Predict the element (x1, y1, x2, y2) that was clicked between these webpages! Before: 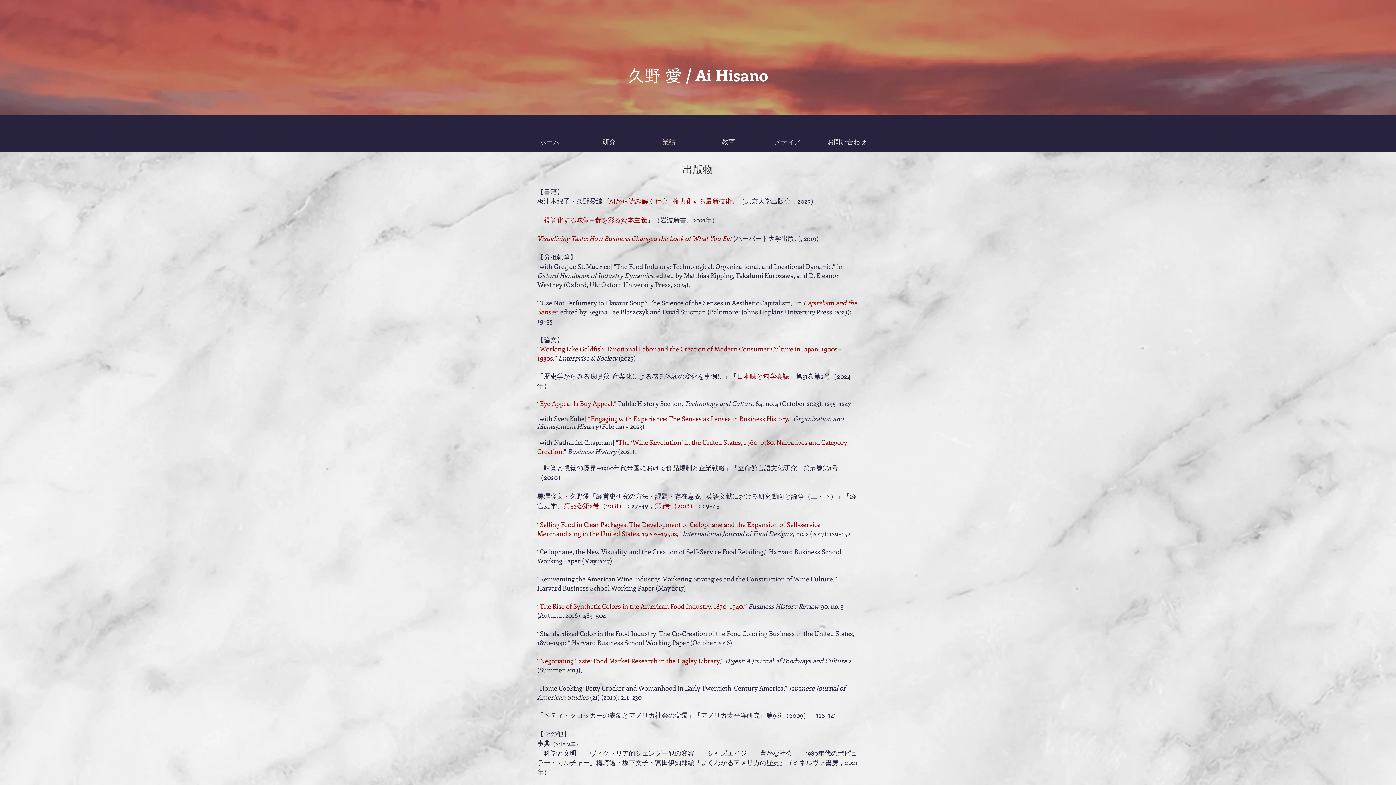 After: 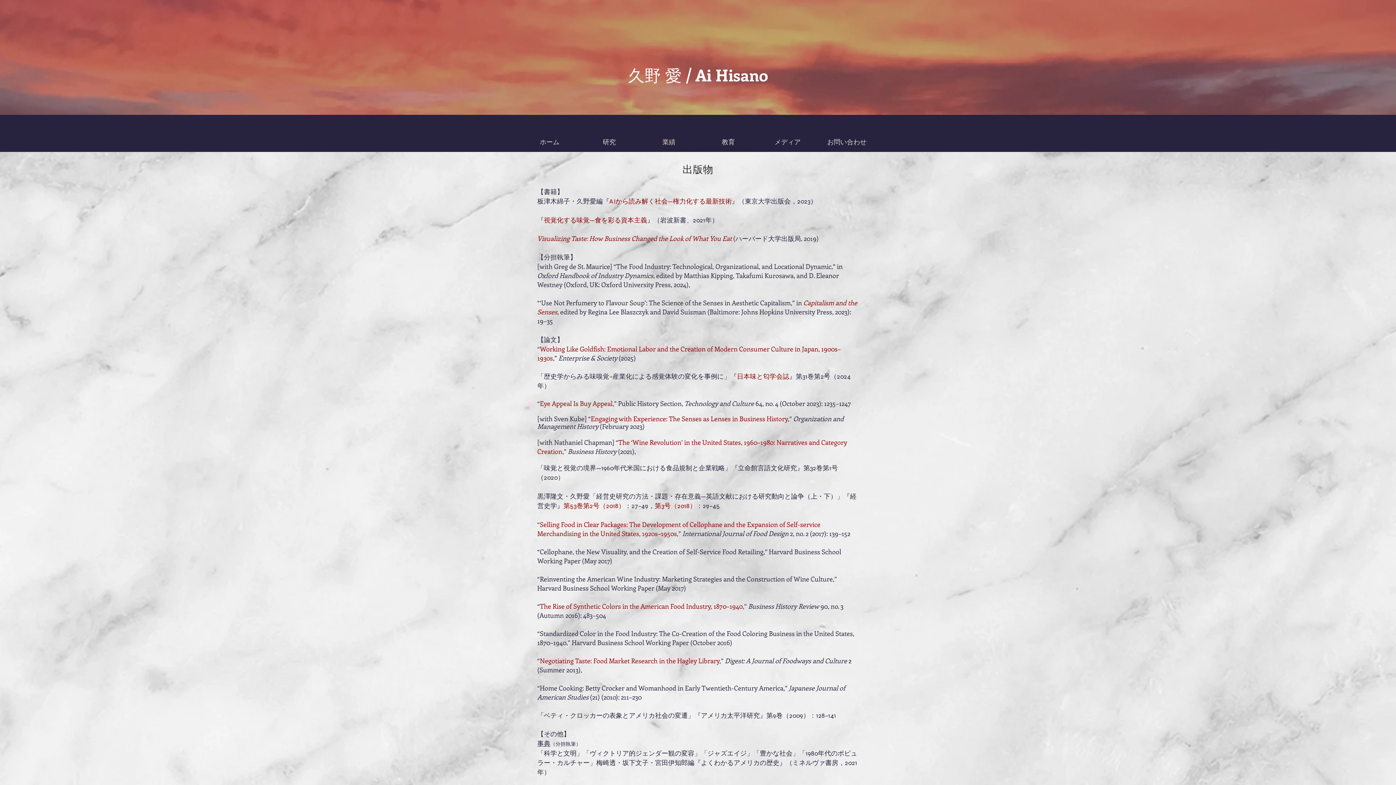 Action: label: Eye Appeal Is Buy Appeal, bbox: (540, 399, 614, 408)